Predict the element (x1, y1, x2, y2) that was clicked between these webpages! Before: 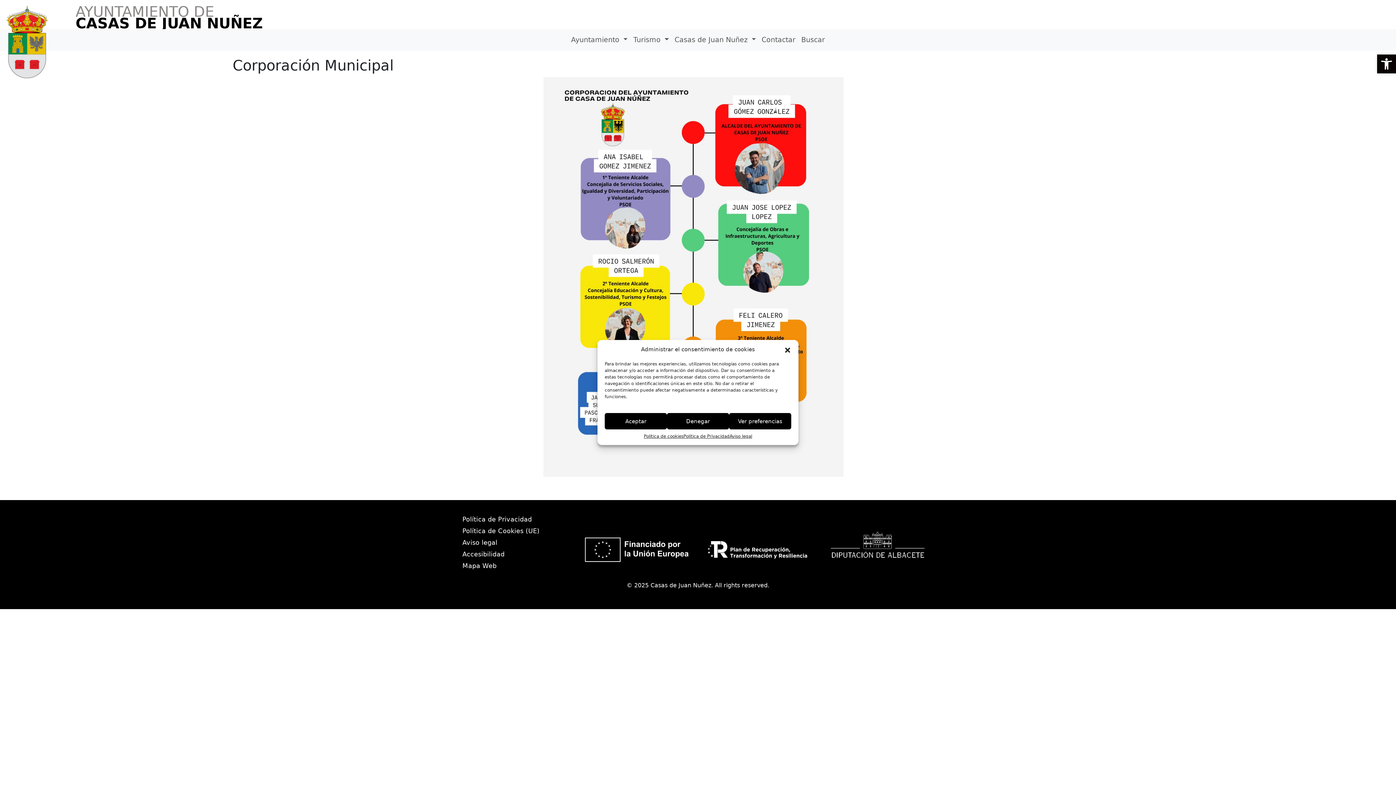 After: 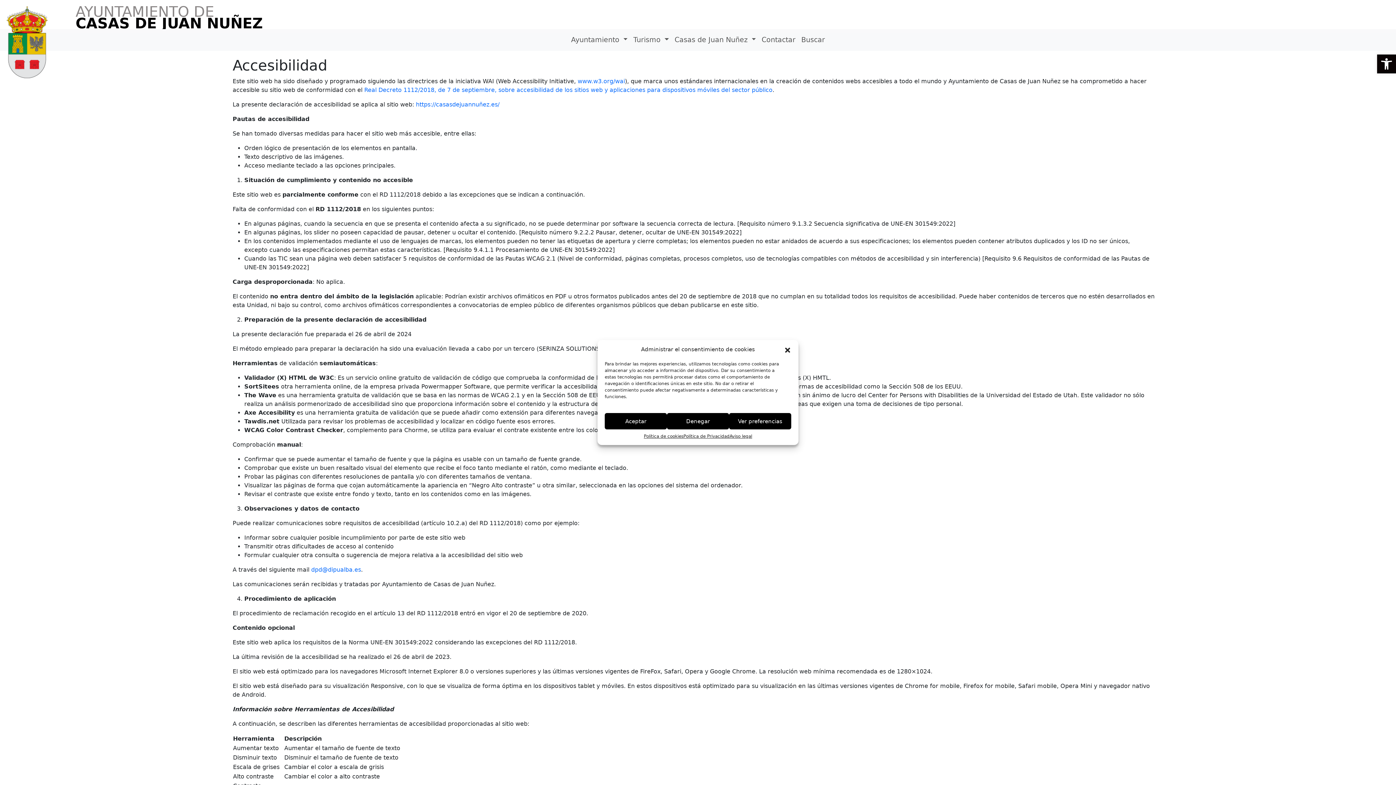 Action: label: Accesibilidad bbox: (462, 548, 573, 560)